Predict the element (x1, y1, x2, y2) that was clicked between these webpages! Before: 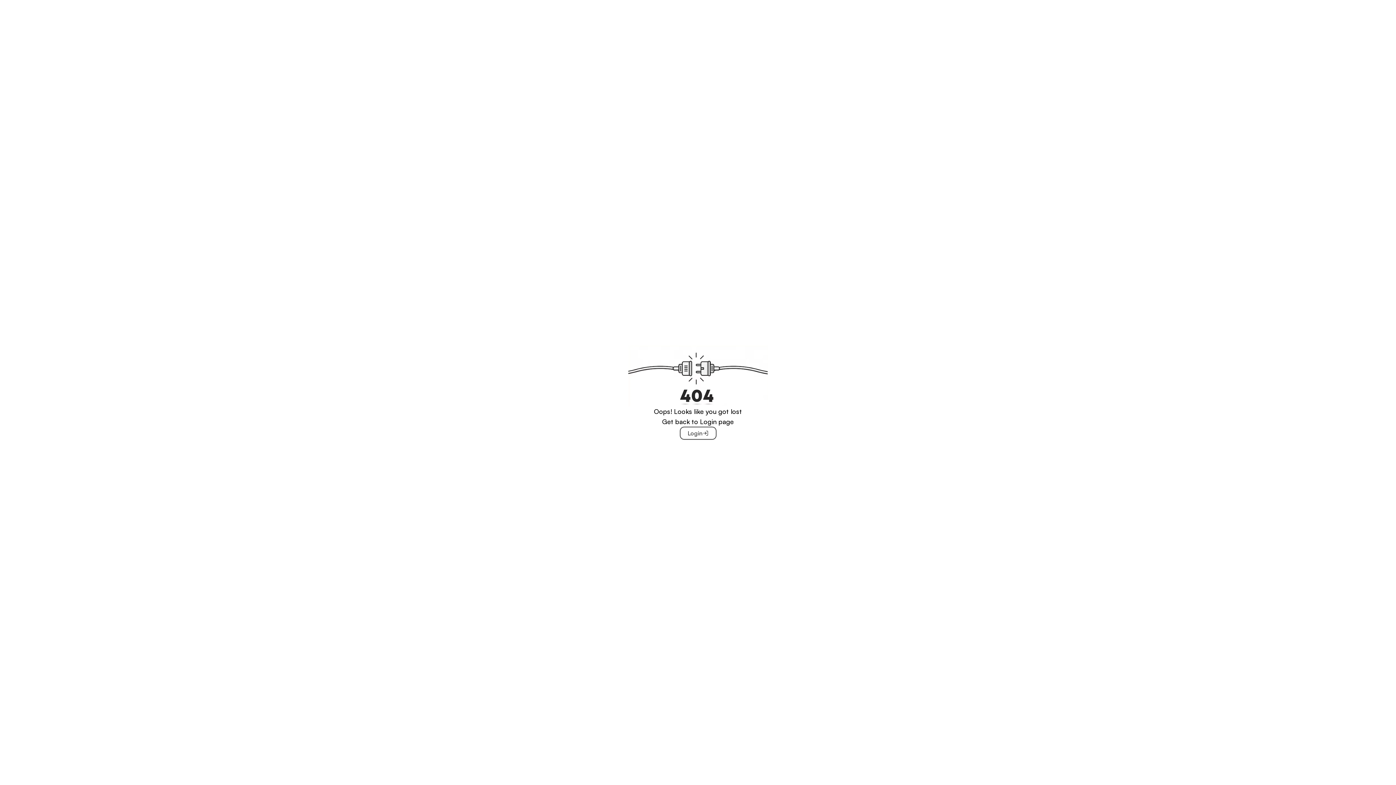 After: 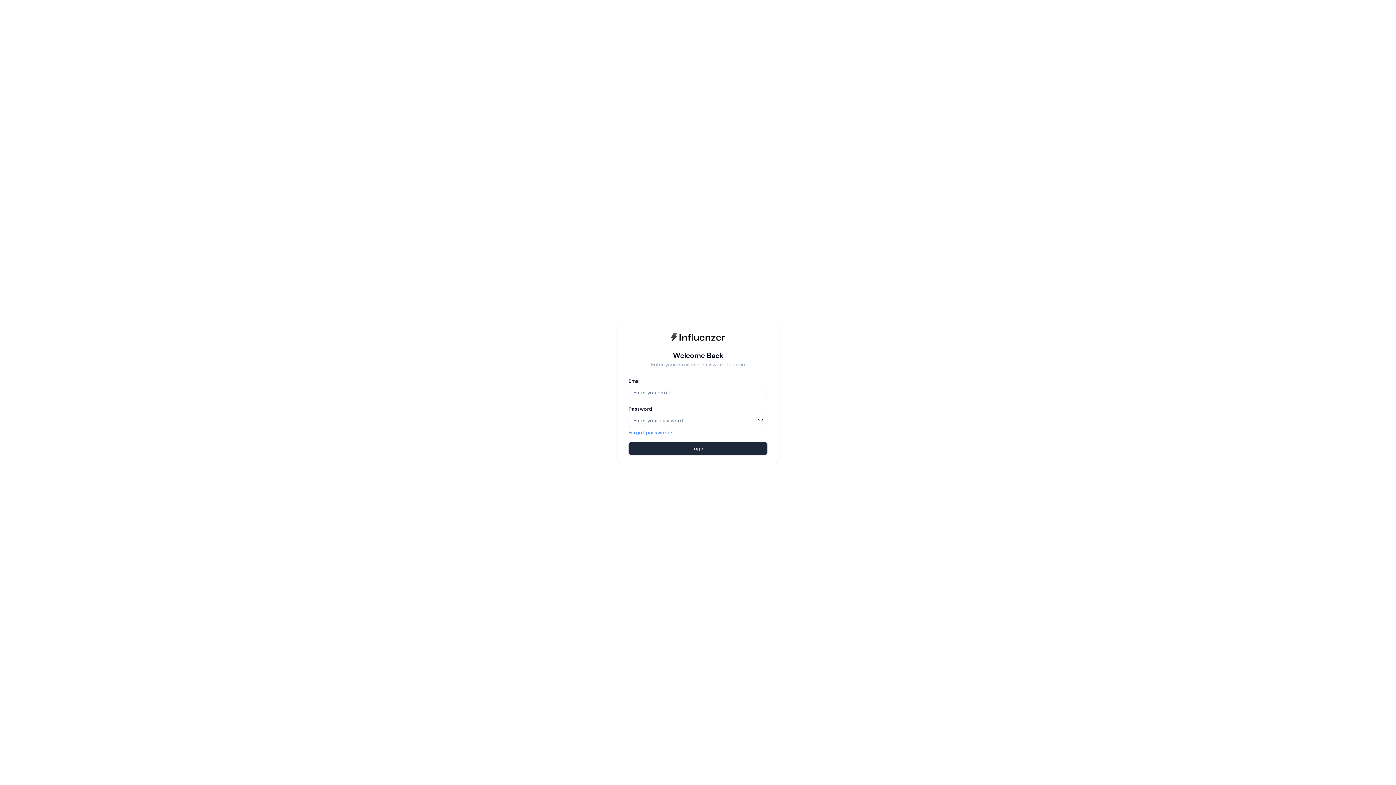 Action: bbox: (680, 426, 716, 440) label: Login